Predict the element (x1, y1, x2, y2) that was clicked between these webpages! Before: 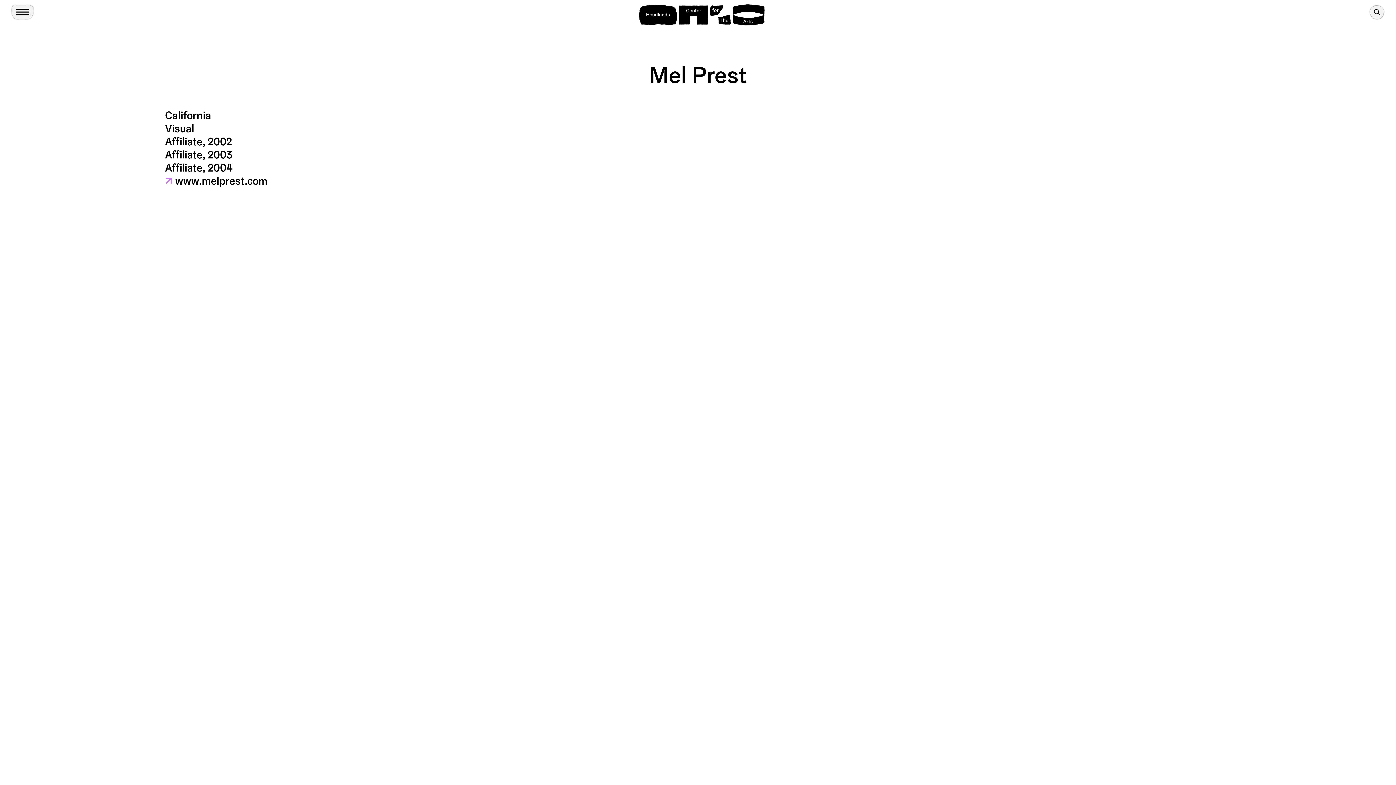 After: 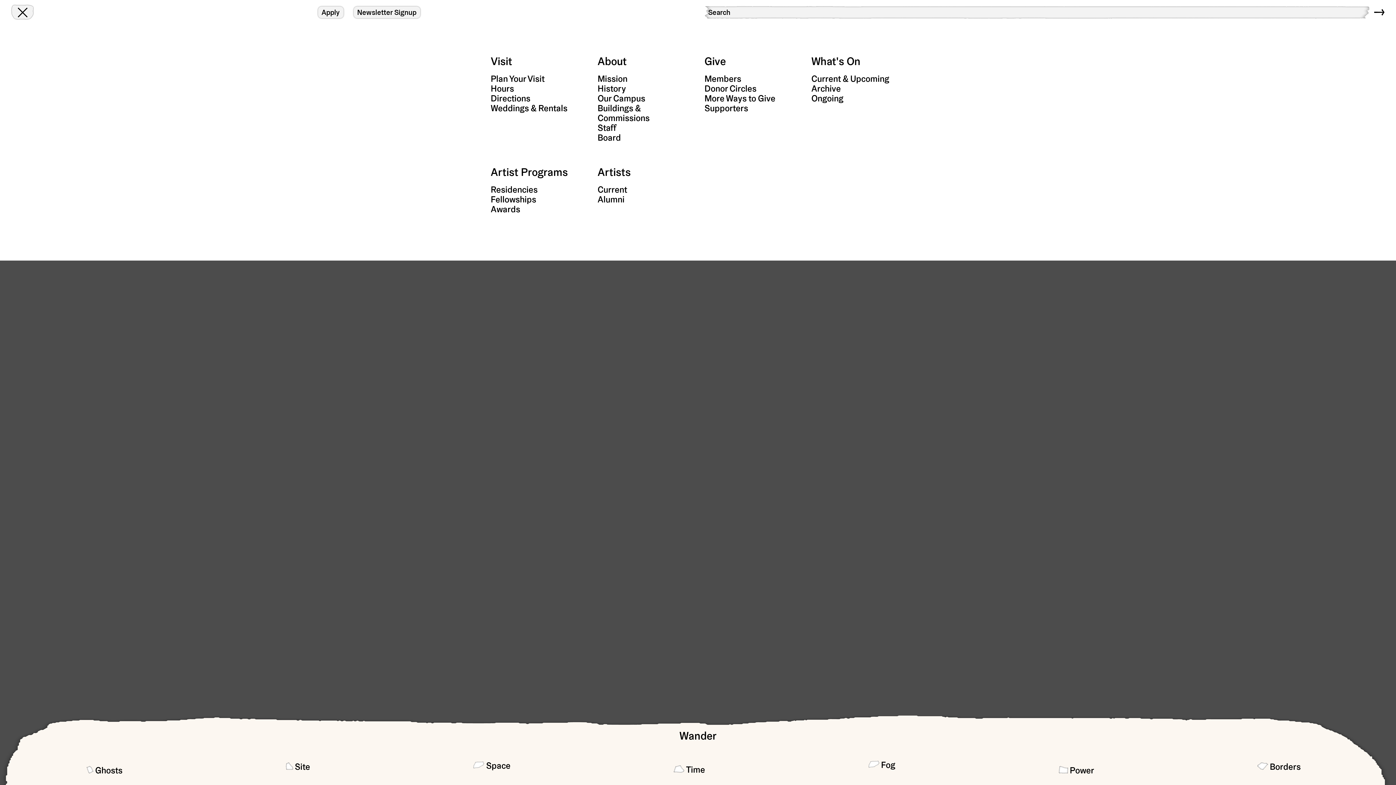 Action: label: Toggle Menu bbox: (10, 4, 34, 20)